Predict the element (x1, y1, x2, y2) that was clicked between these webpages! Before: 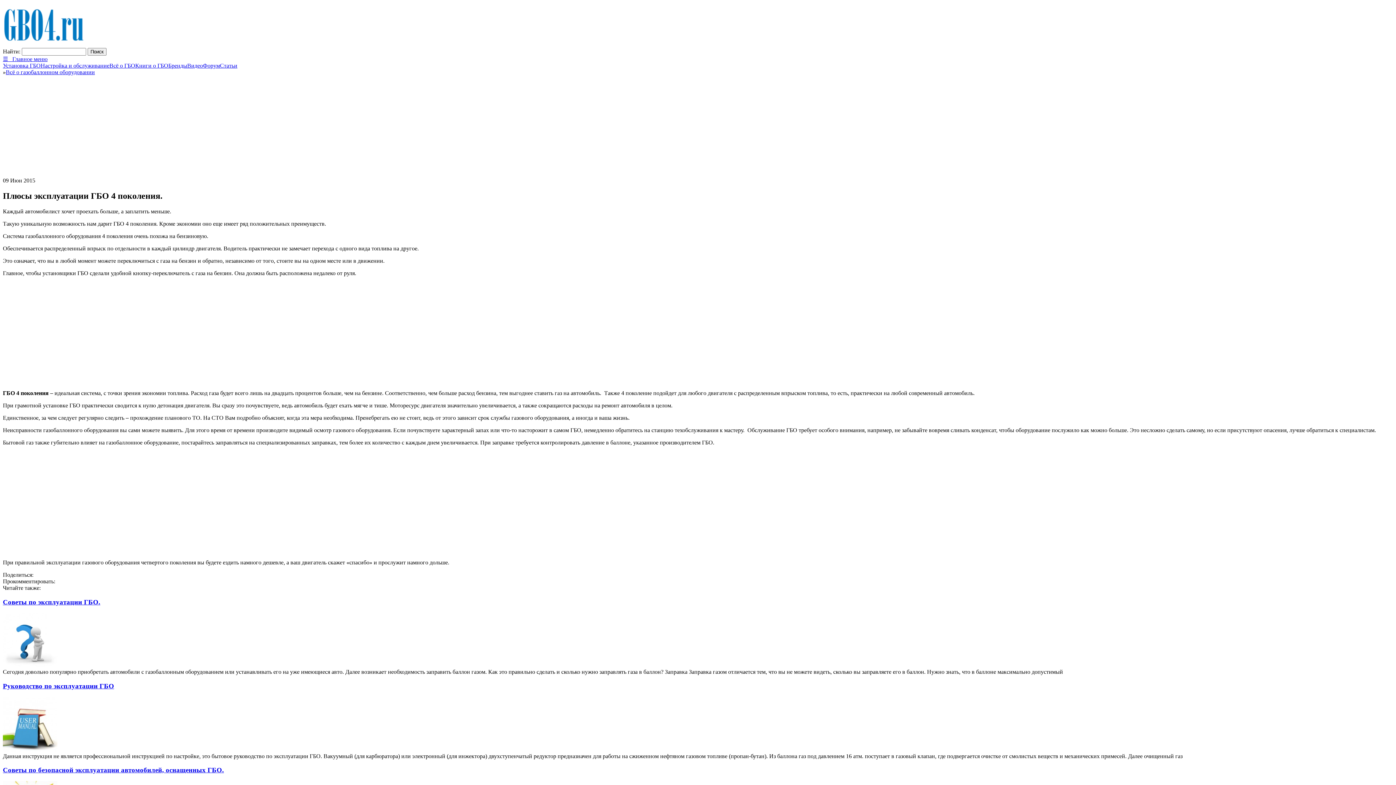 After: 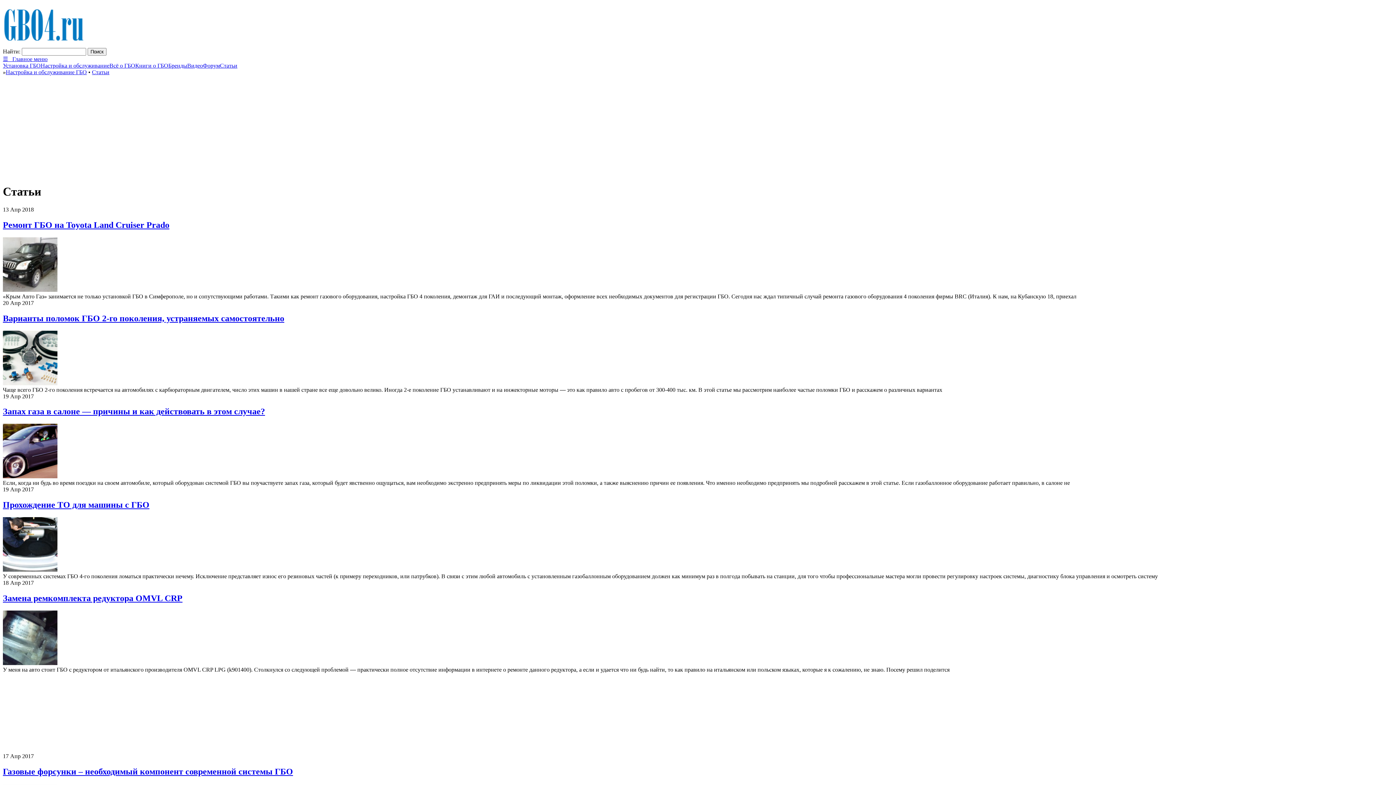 Action: bbox: (220, 62, 237, 68) label: Статьи